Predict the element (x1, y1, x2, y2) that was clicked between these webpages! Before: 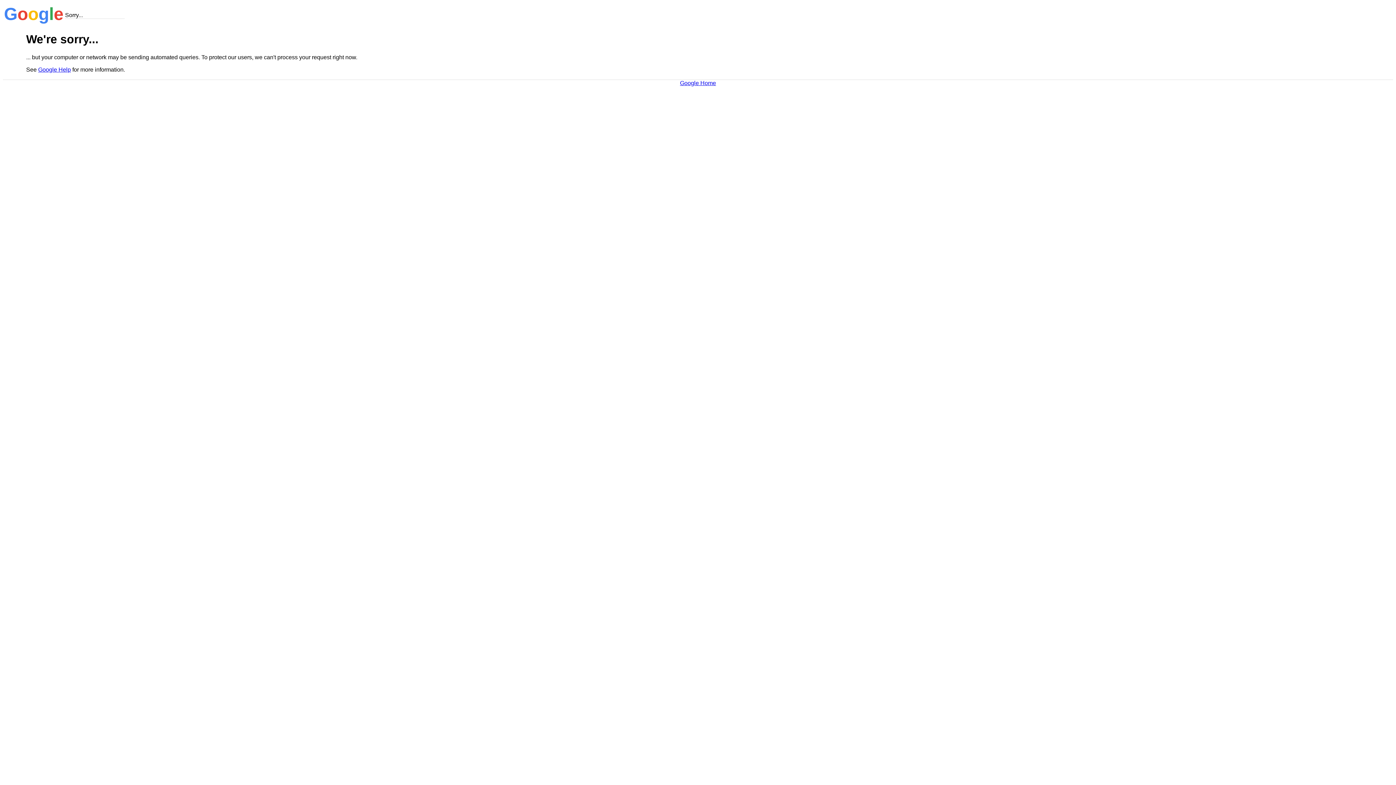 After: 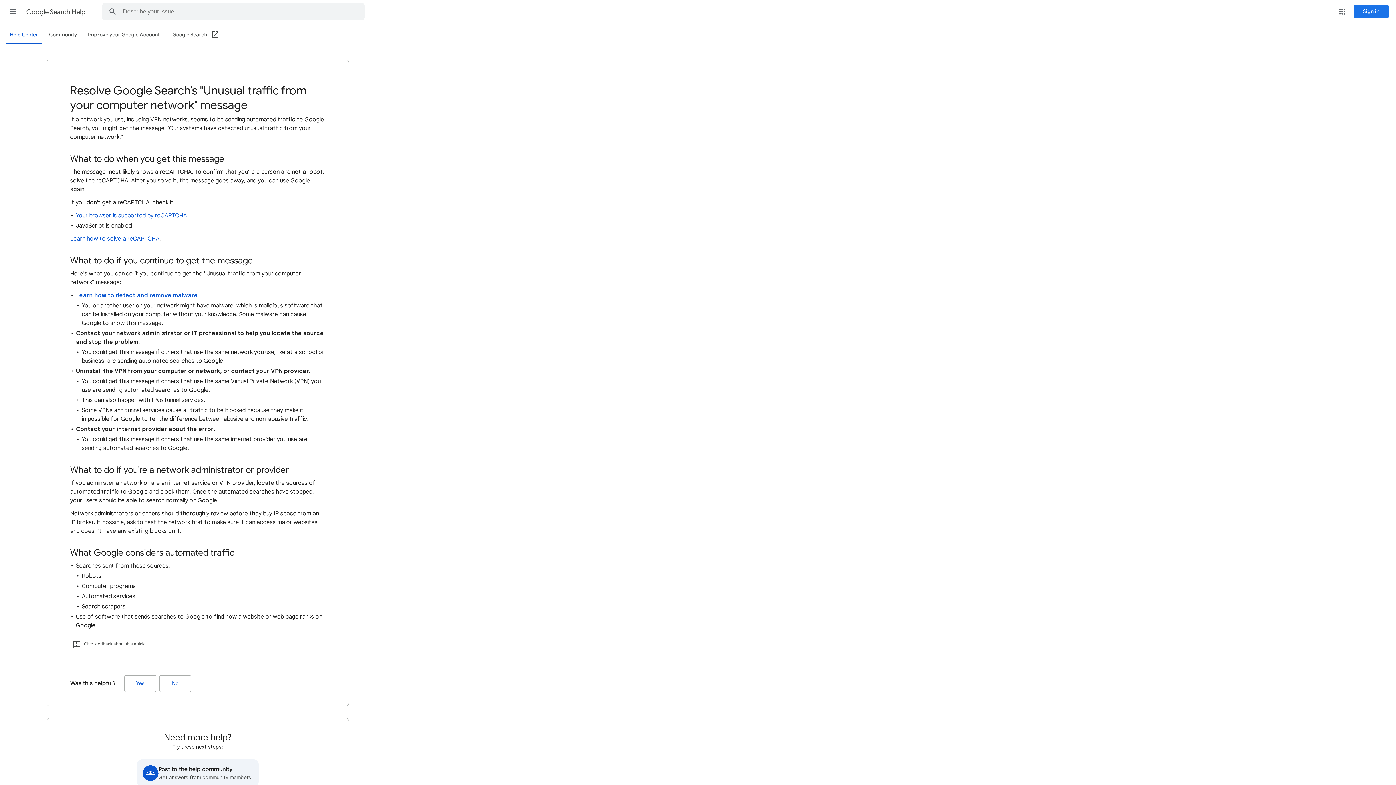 Action: label: Google Help bbox: (38, 66, 70, 72)